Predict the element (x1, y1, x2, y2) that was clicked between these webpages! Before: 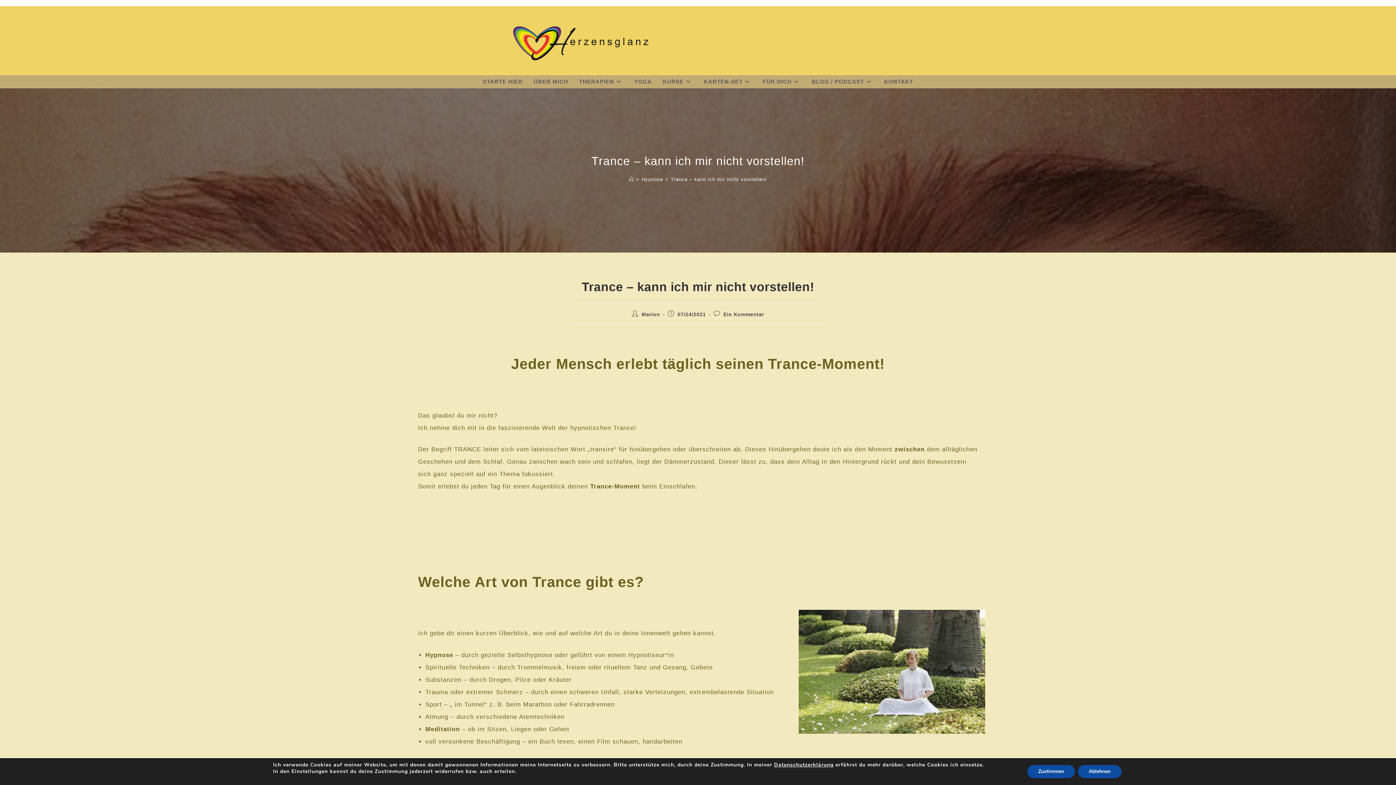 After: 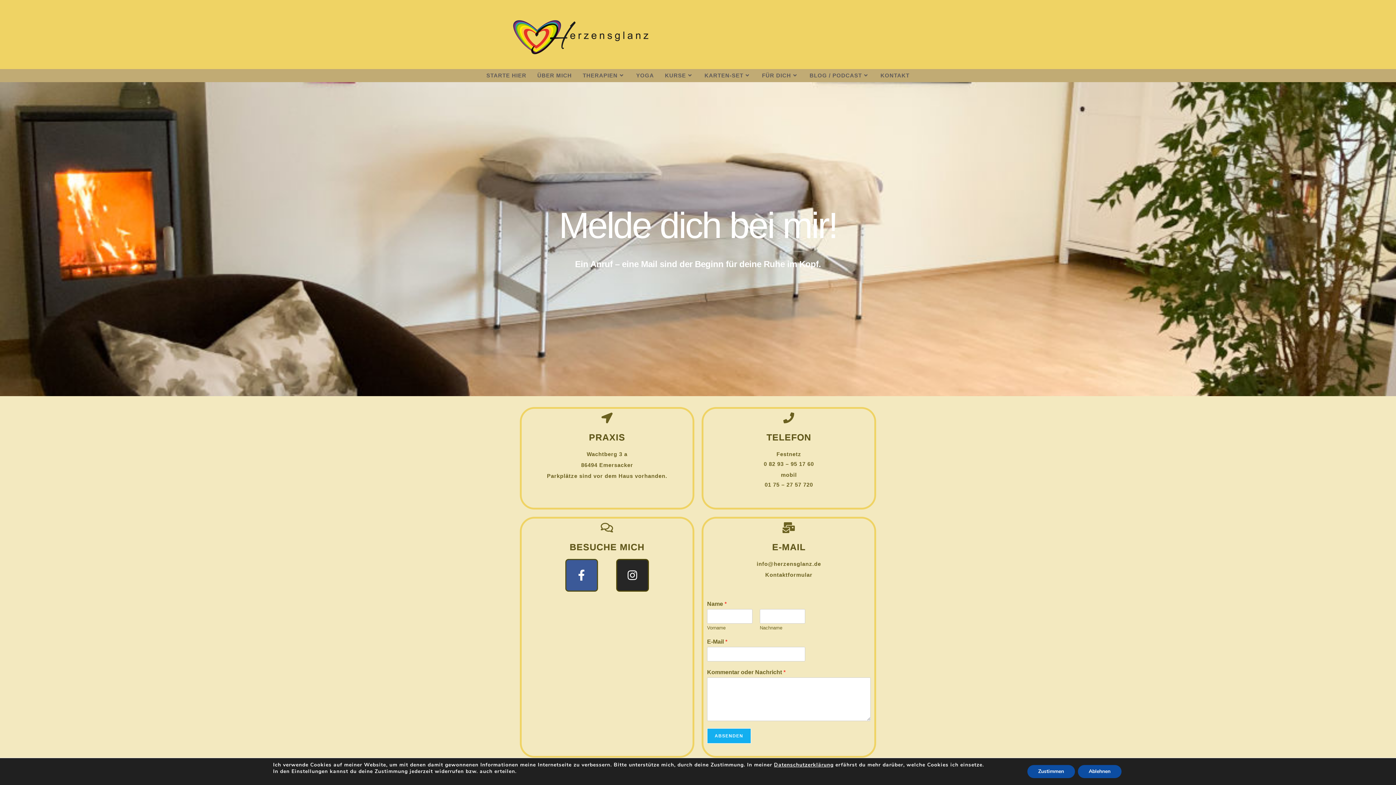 Action: bbox: (878, 75, 918, 88) label: KONTAKT